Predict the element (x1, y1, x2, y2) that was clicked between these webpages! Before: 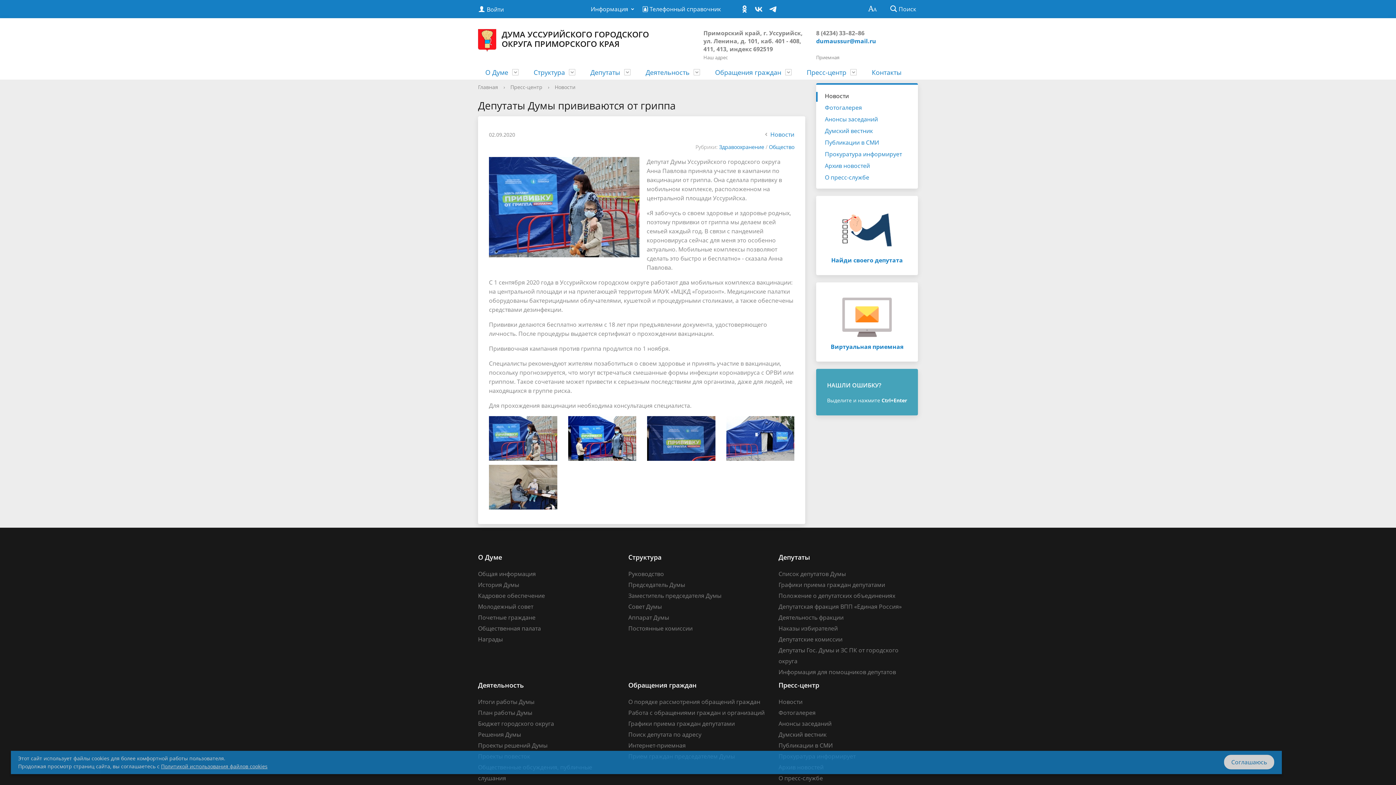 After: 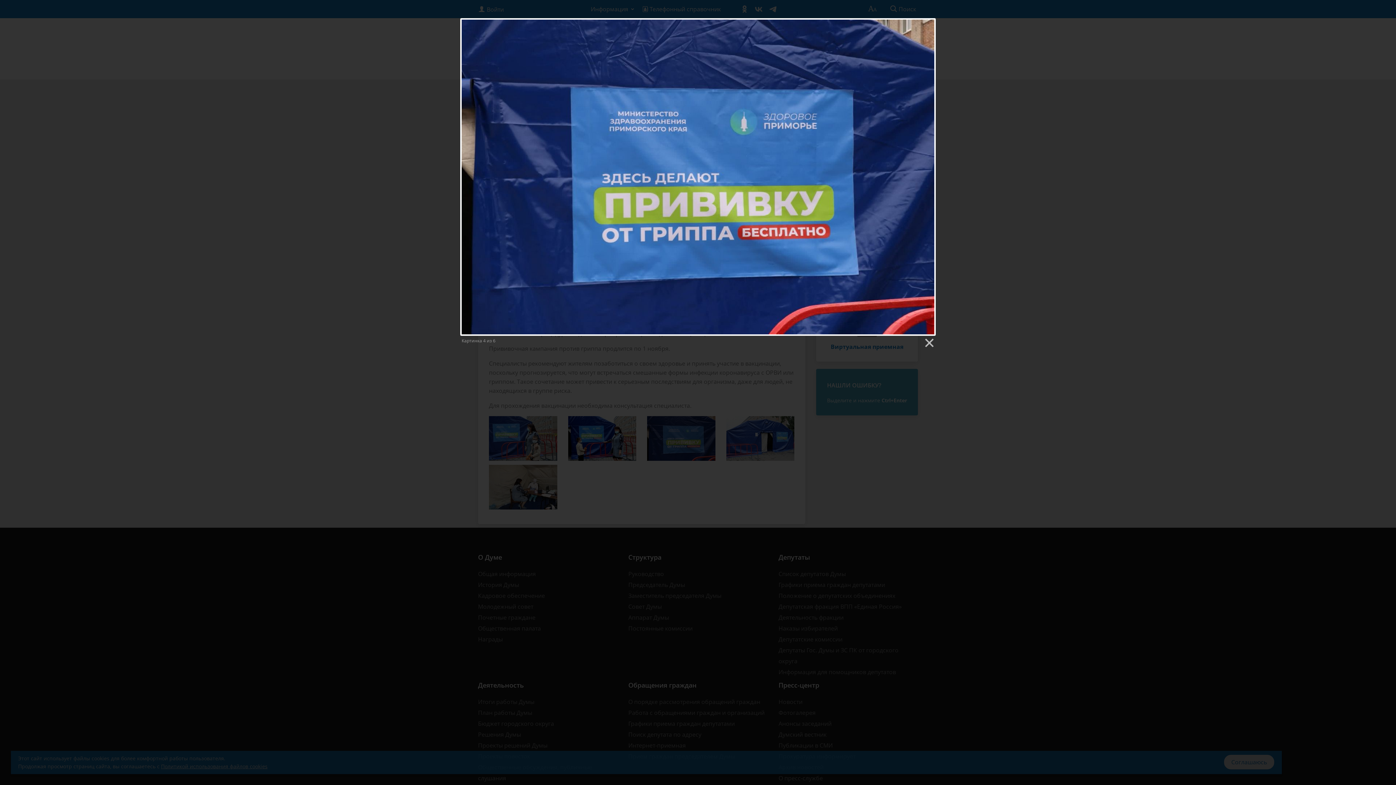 Action: bbox: (647, 434, 715, 441)